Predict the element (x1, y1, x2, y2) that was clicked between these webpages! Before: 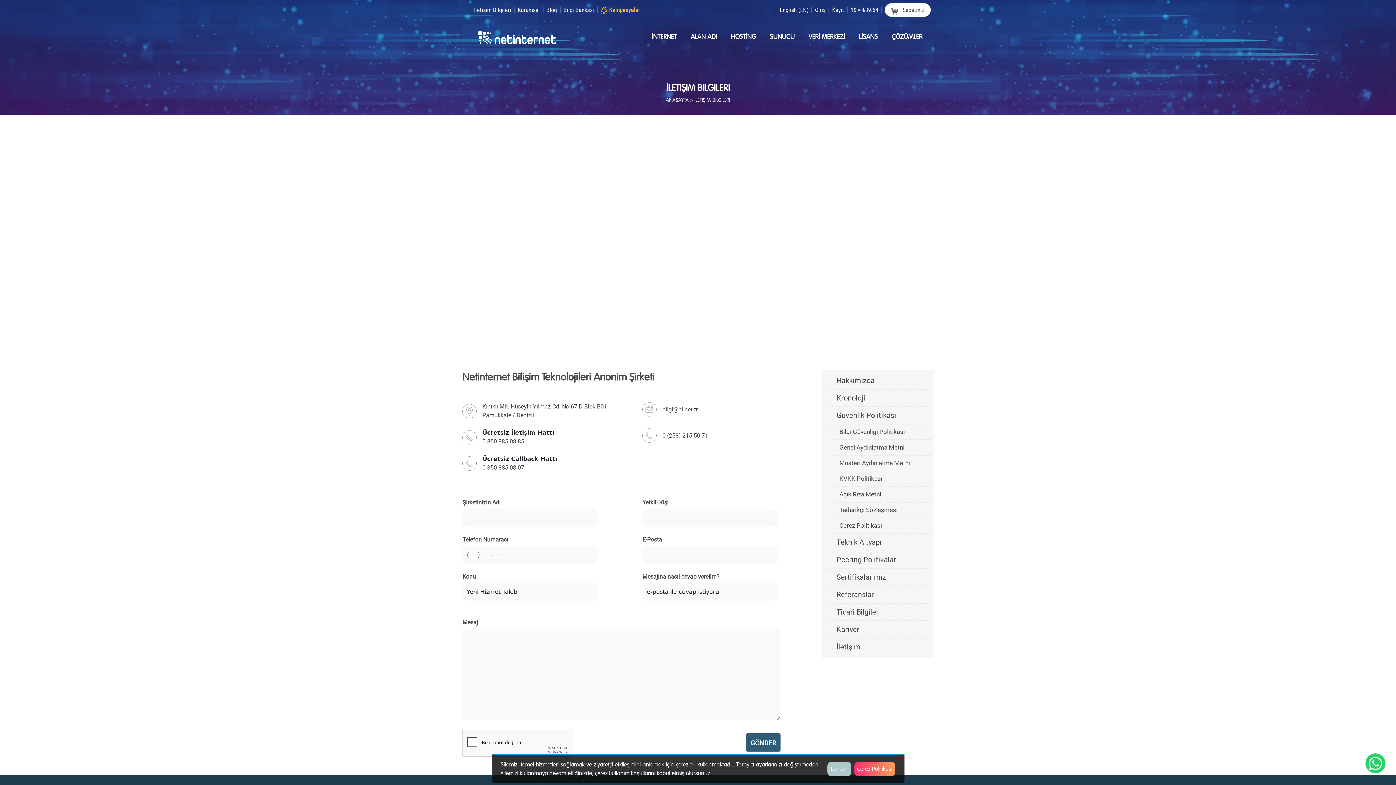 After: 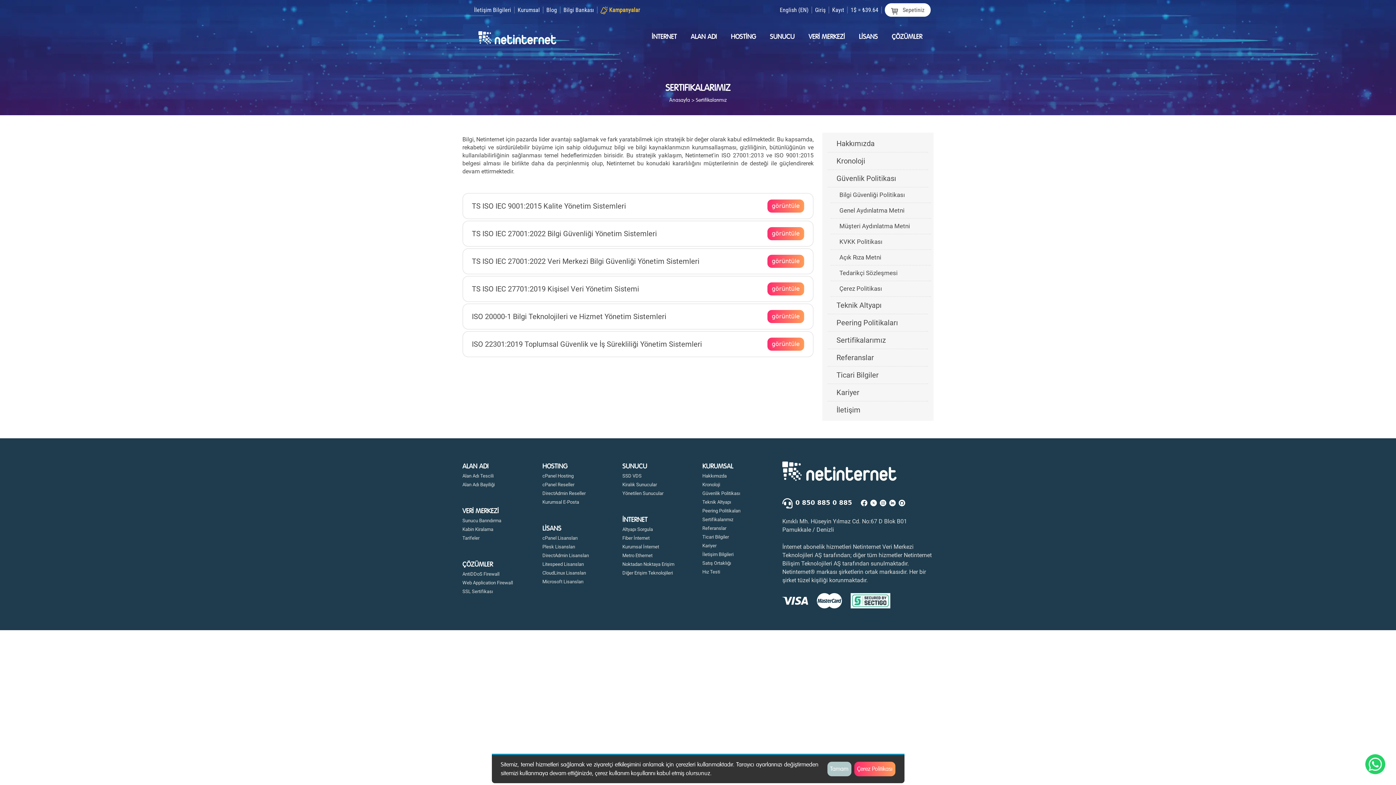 Action: label: Sertifikalarımız bbox: (836, 573, 886, 581)